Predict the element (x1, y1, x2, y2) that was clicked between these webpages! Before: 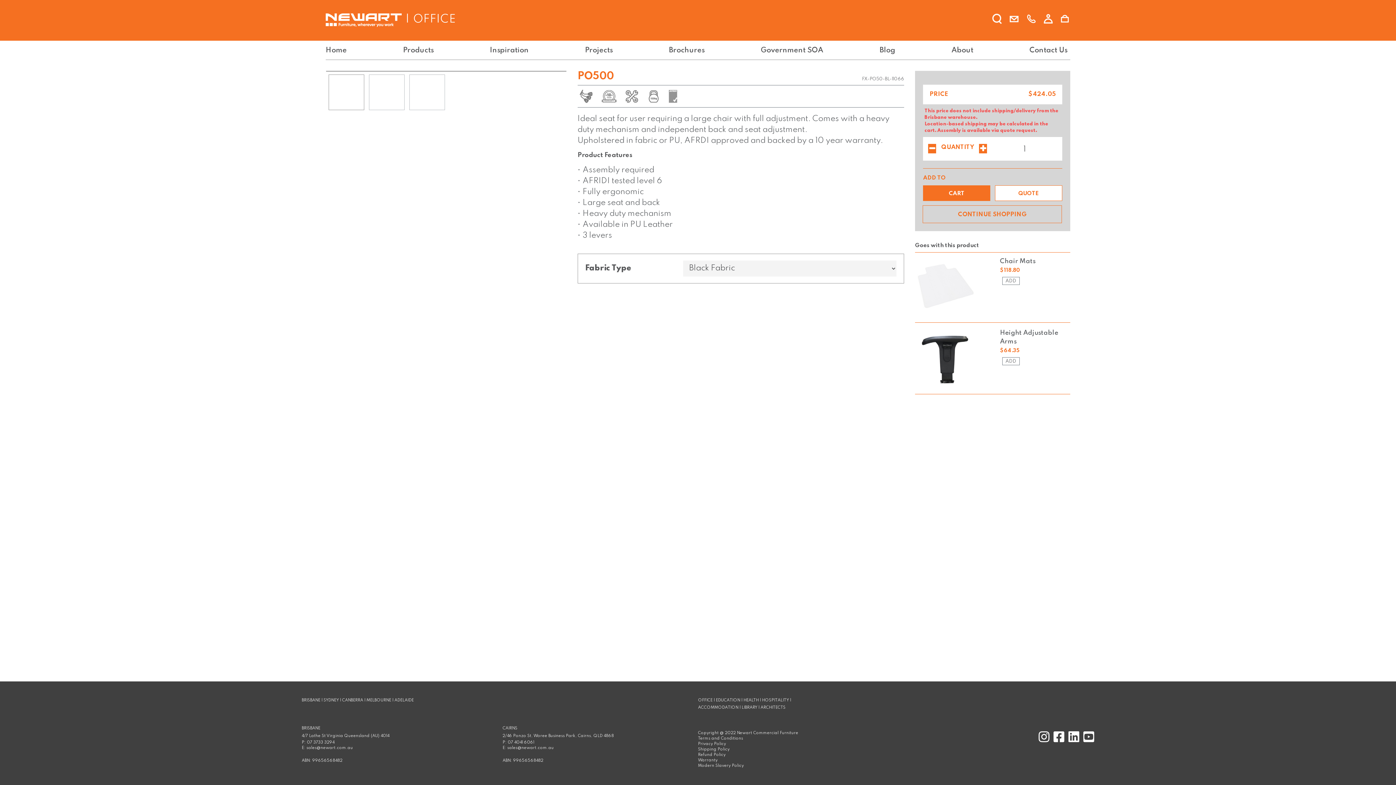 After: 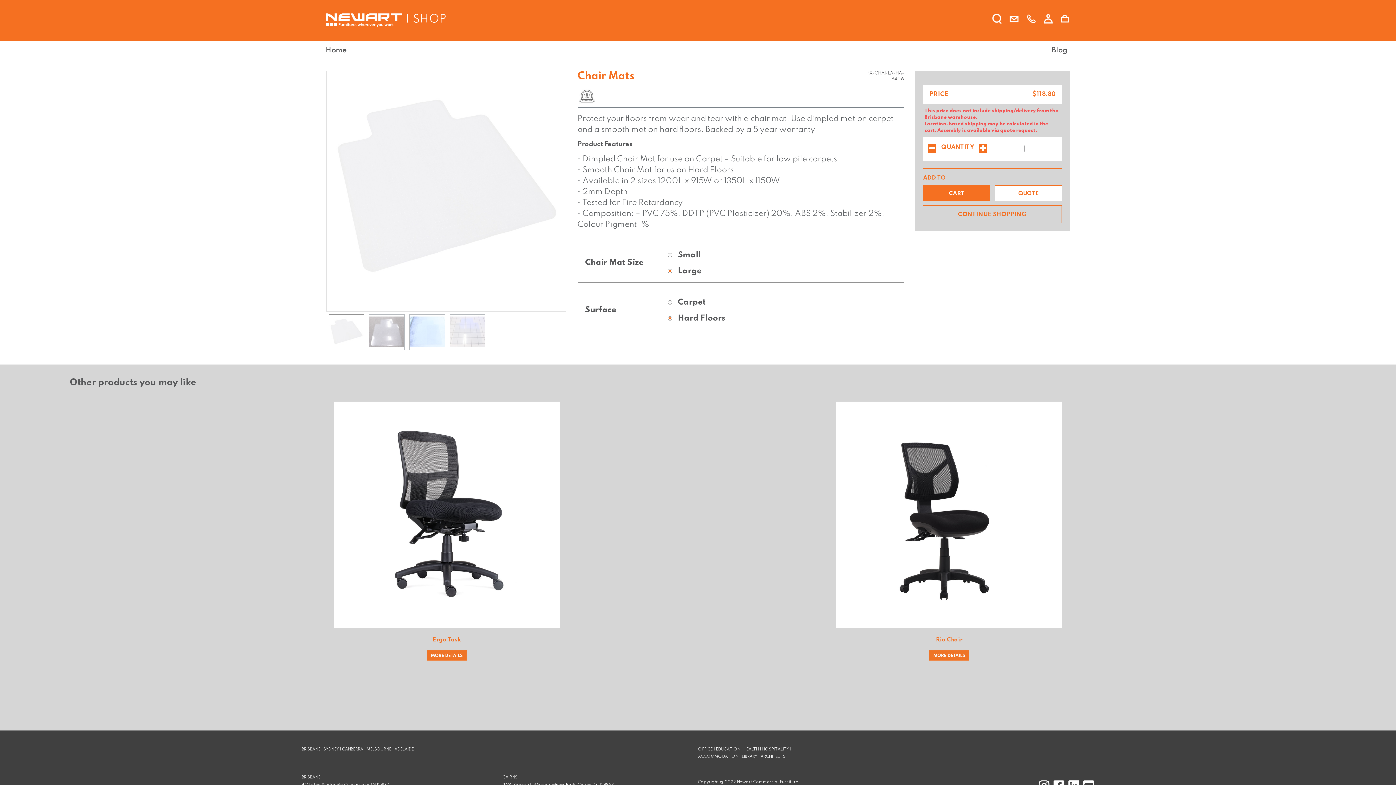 Action: bbox: (915, 283, 976, 291)